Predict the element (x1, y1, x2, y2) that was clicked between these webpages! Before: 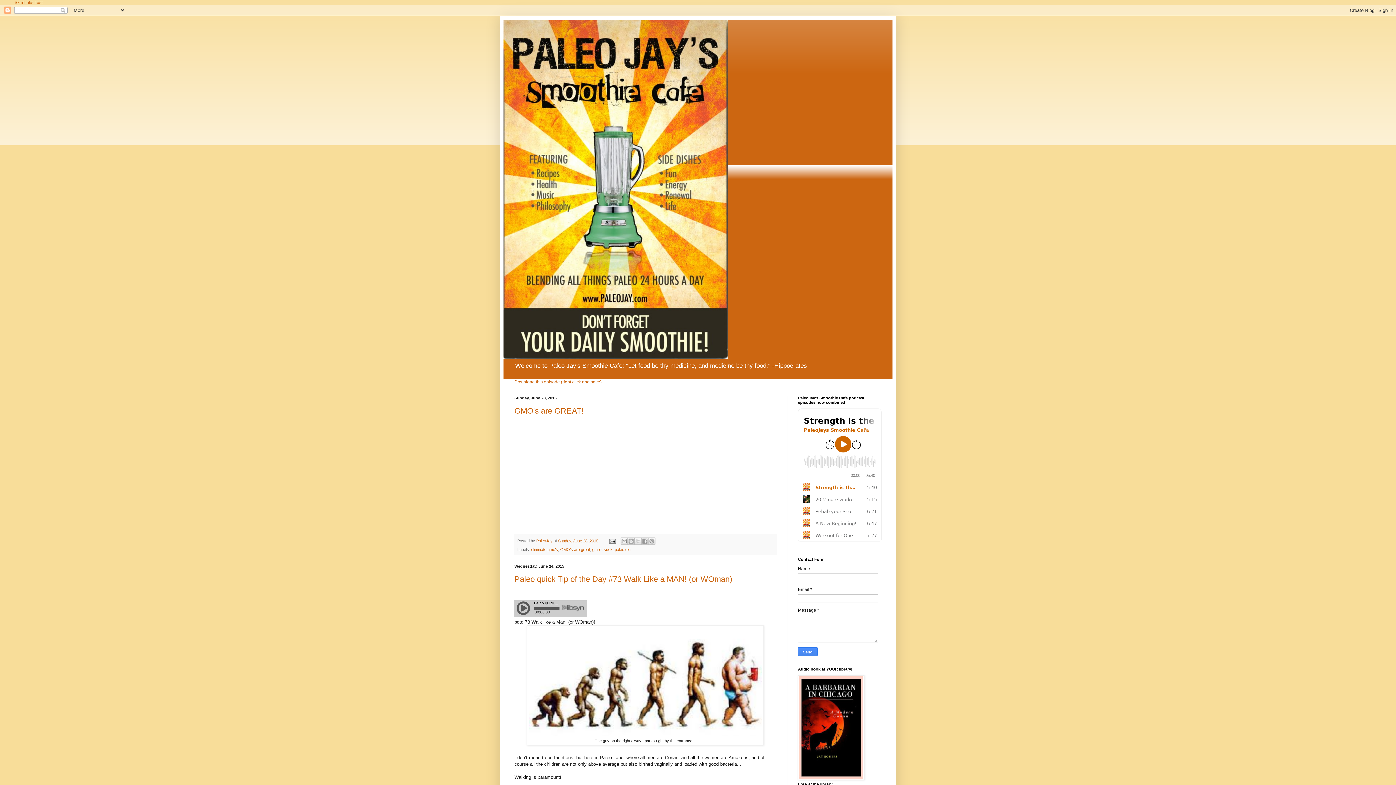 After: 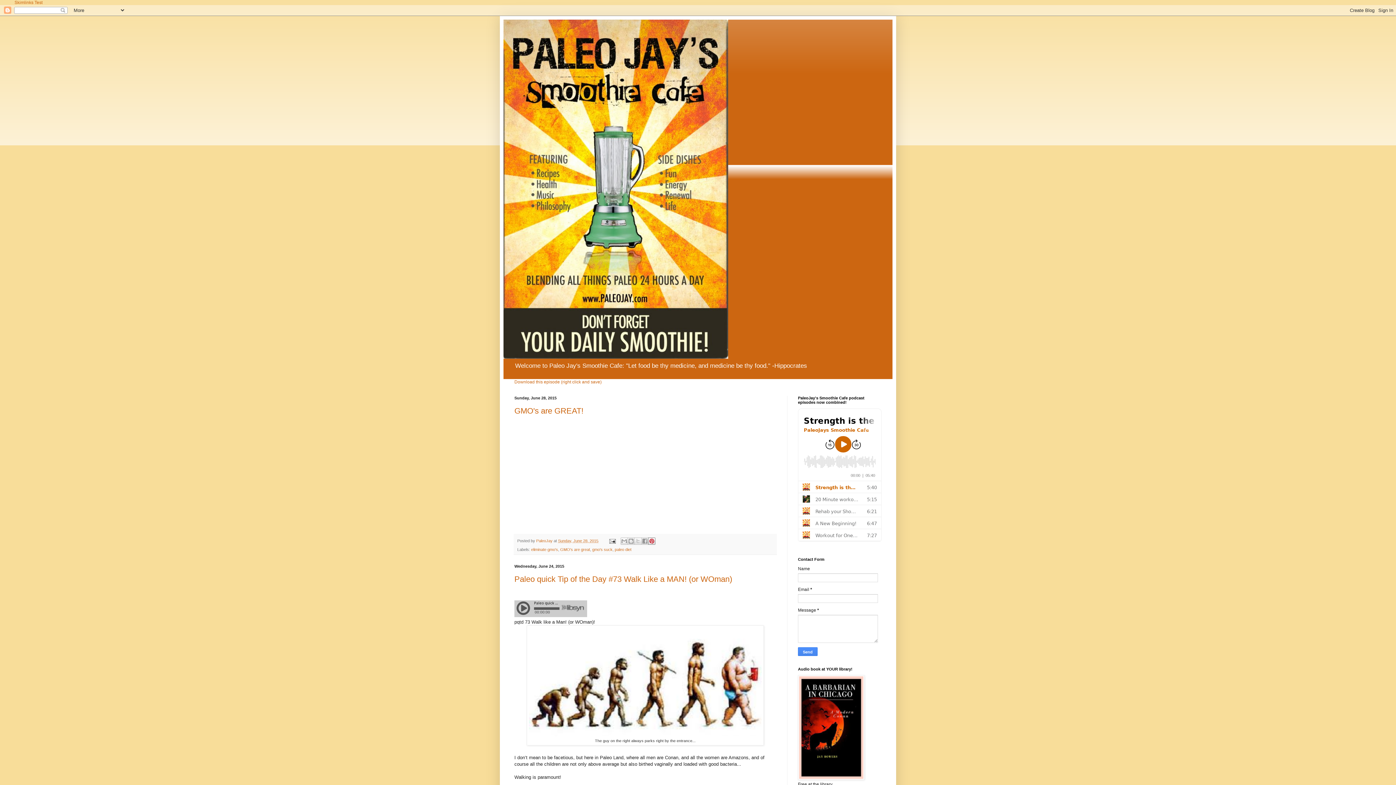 Action: bbox: (648, 537, 655, 545) label: Share to Pinterest